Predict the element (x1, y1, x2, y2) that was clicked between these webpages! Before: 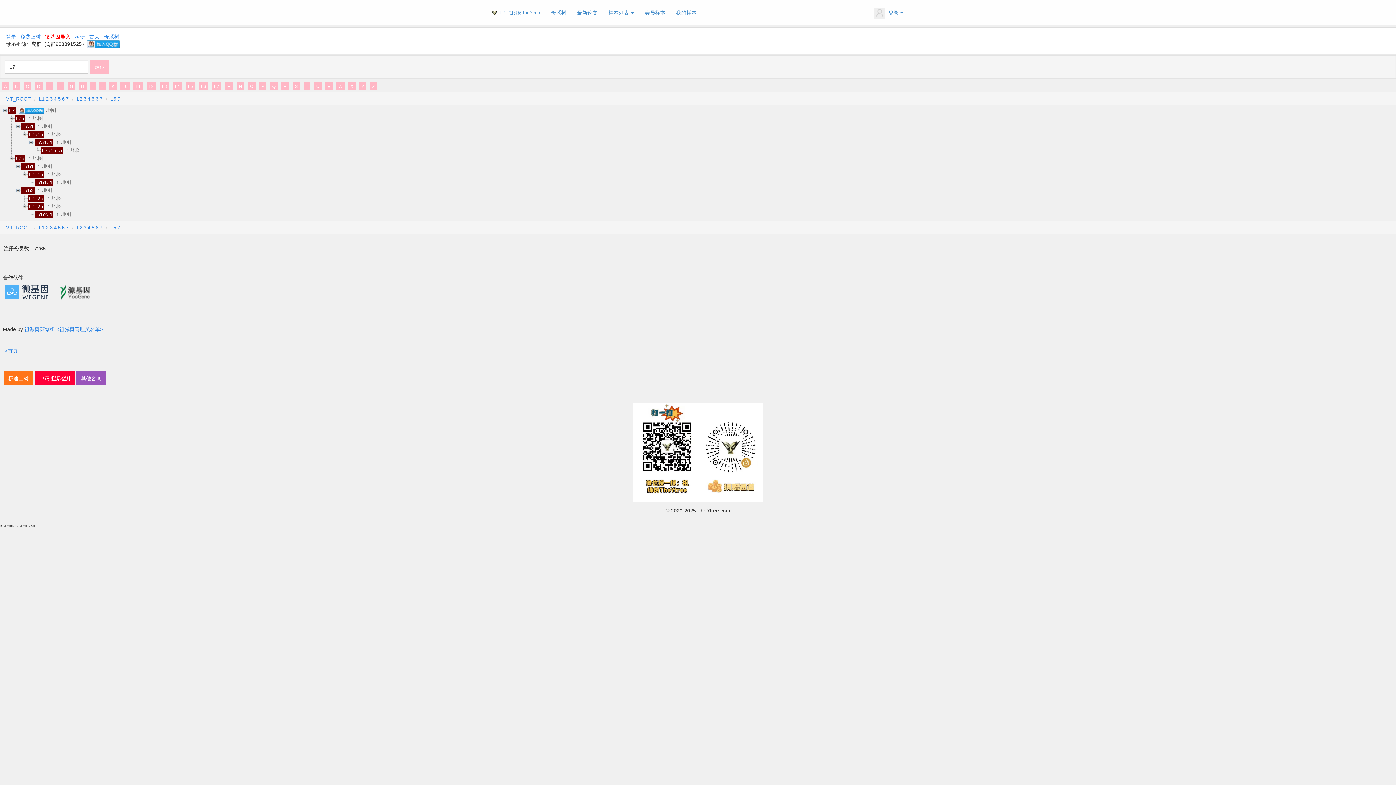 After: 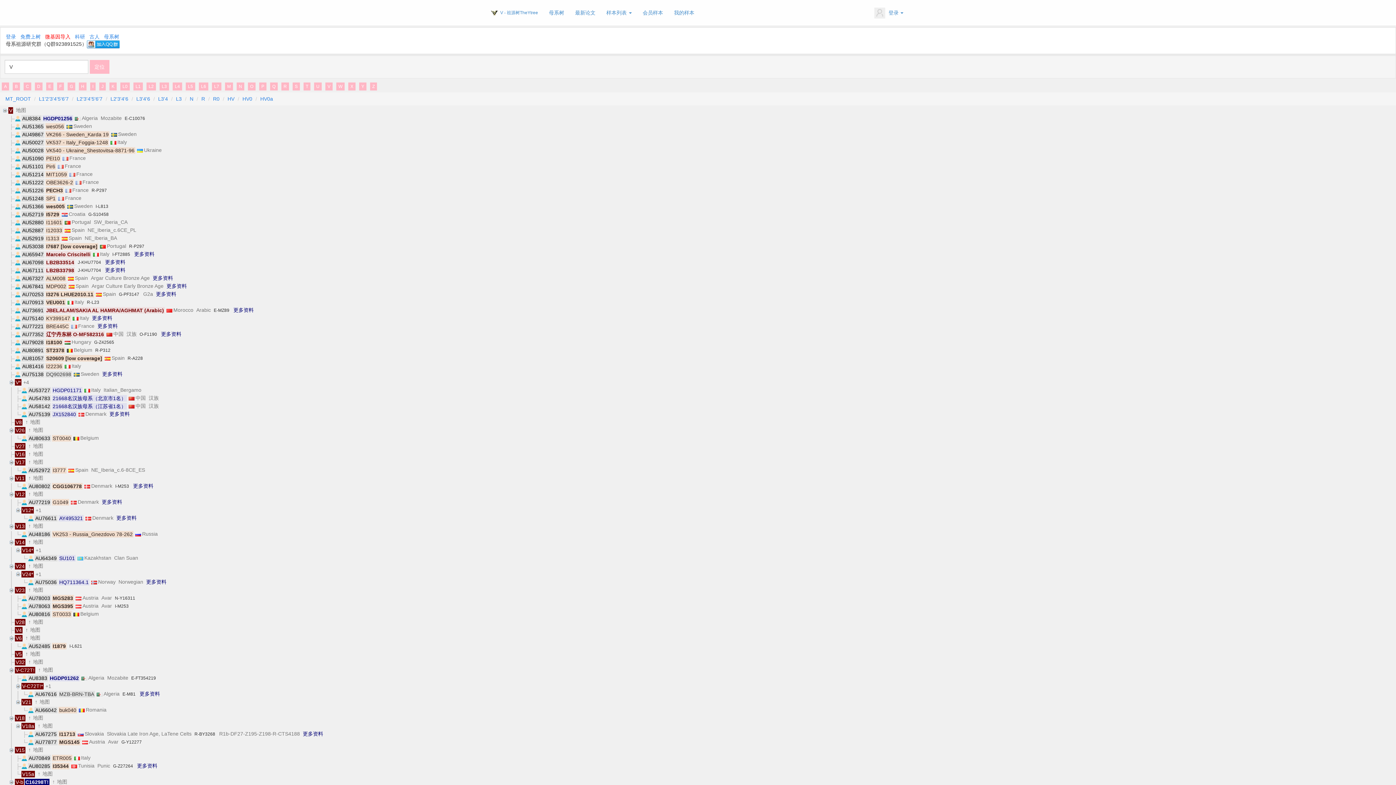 Action: bbox: (325, 82, 332, 90) label: V